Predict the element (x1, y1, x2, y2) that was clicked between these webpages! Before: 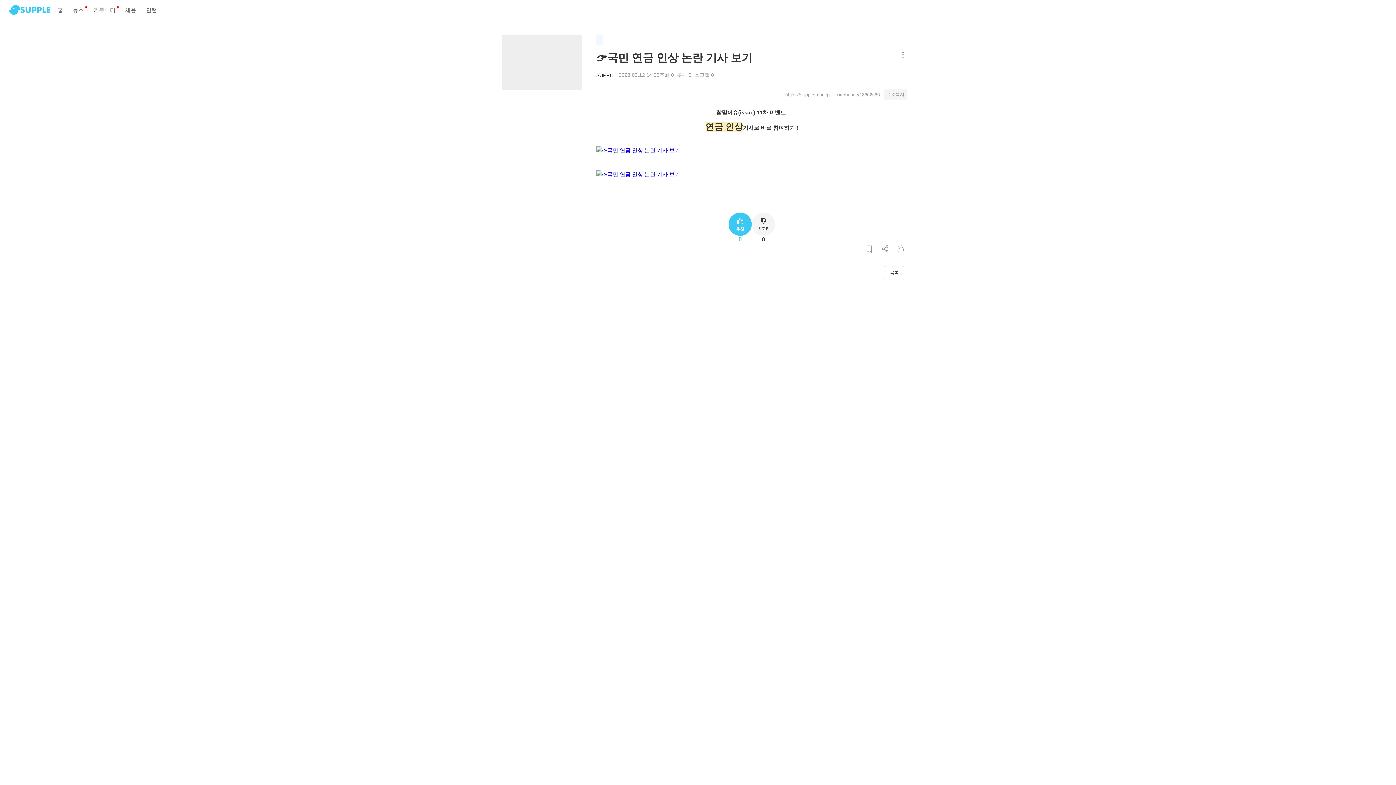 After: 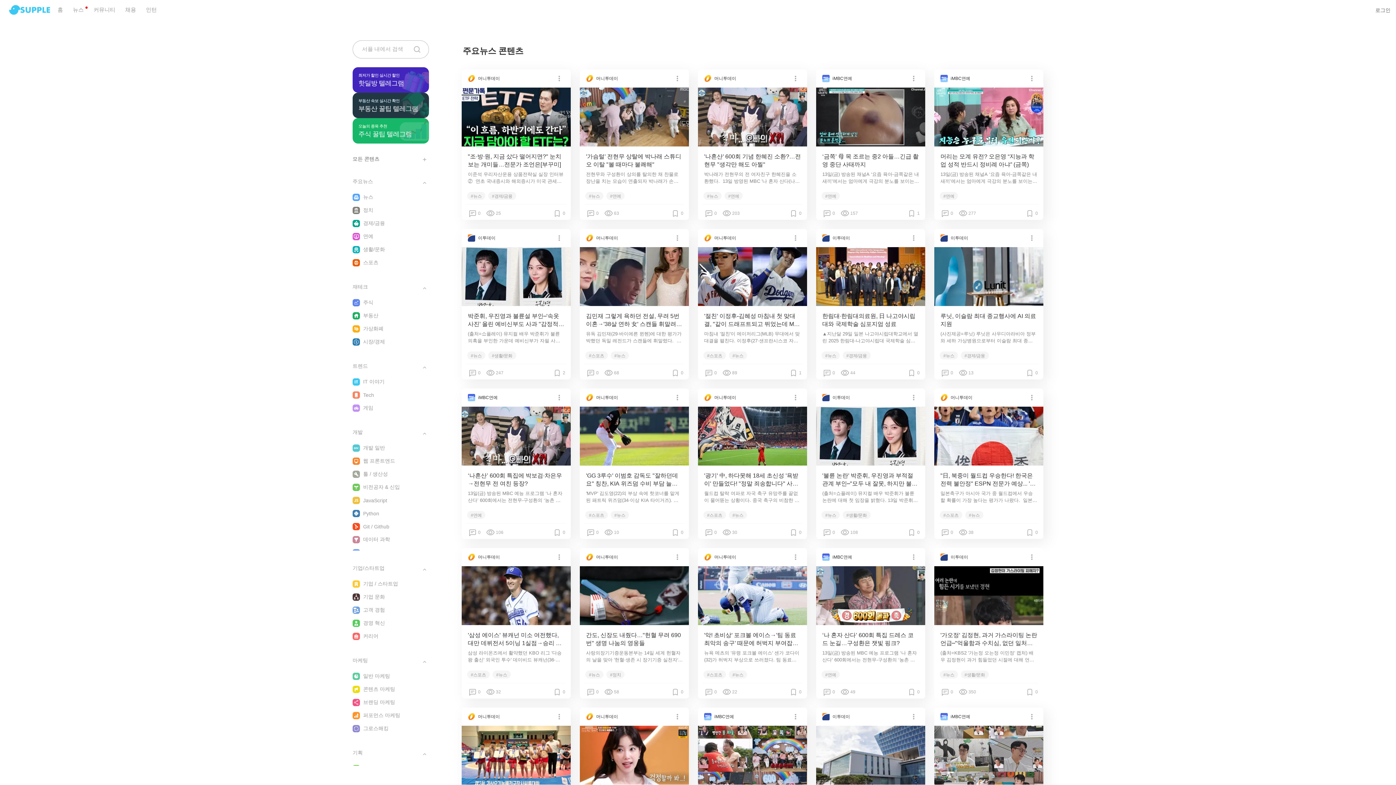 Action: label: 뉴스 bbox: (72, 6, 83, 13)